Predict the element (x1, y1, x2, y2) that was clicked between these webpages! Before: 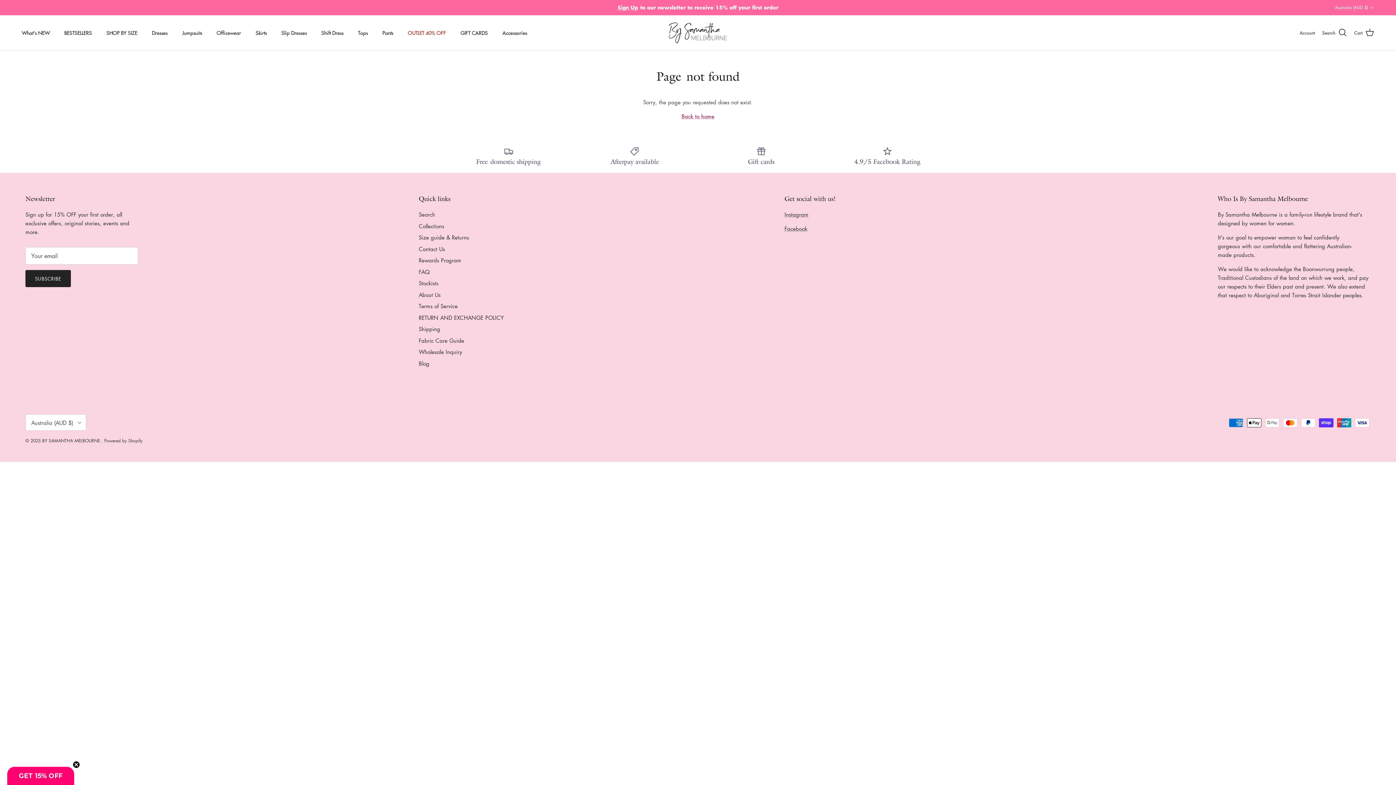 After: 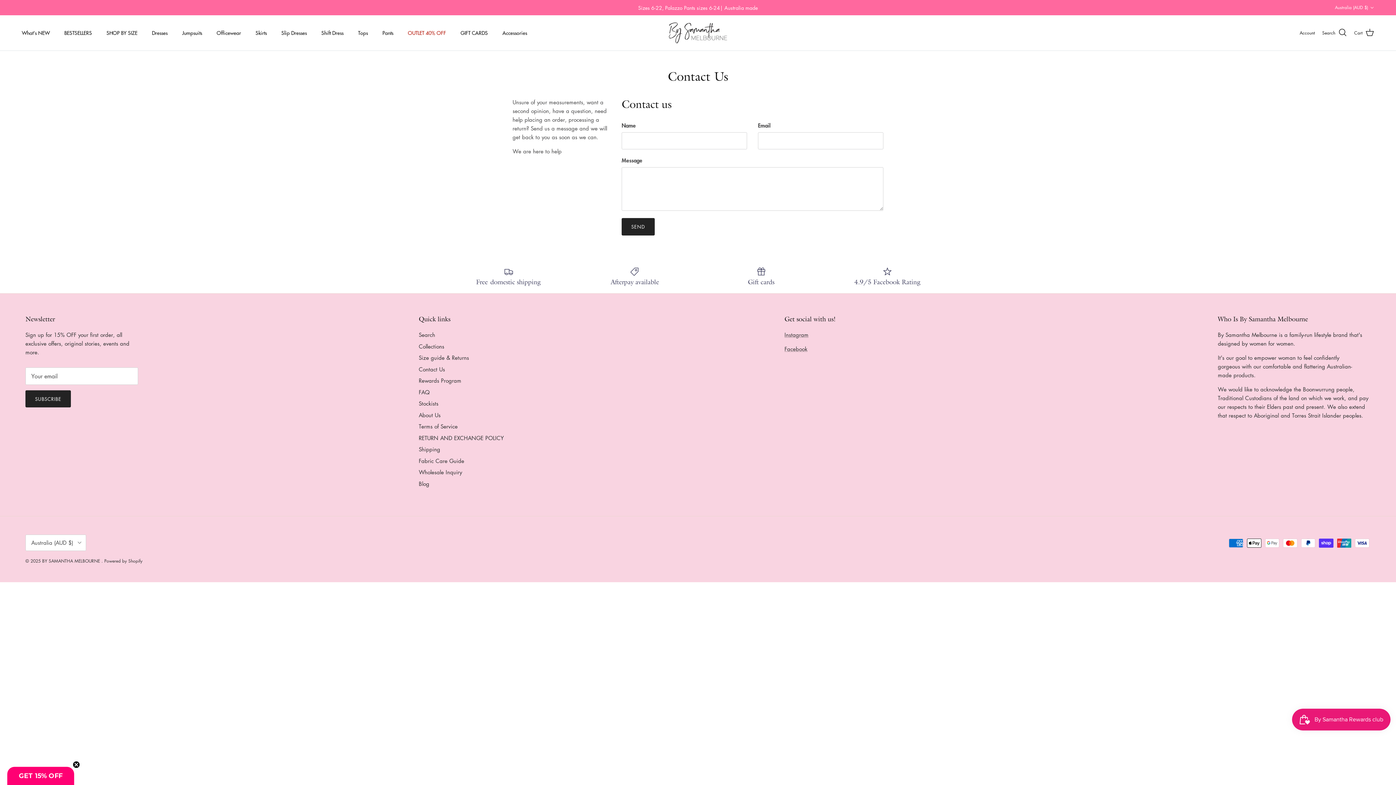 Action: bbox: (418, 245, 445, 252) label: Contact Us